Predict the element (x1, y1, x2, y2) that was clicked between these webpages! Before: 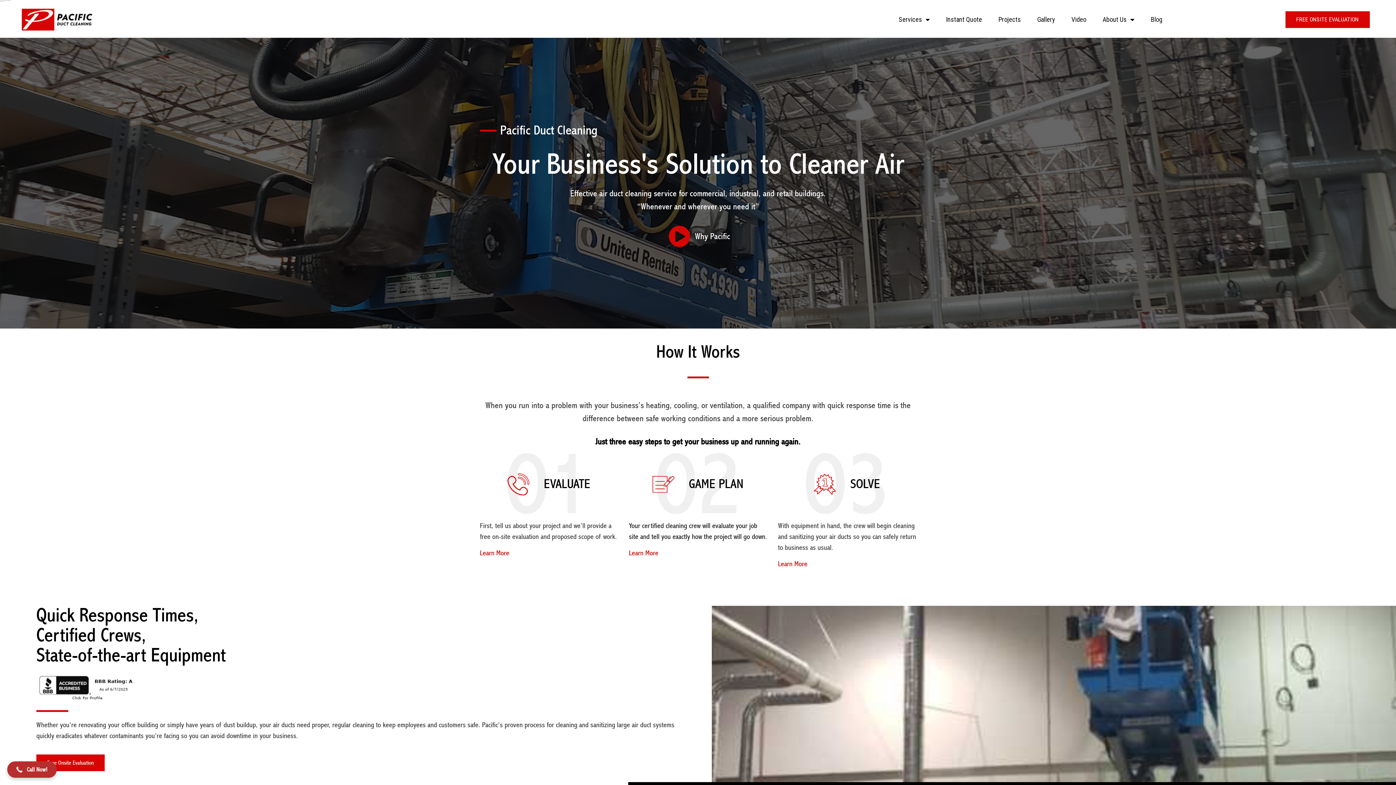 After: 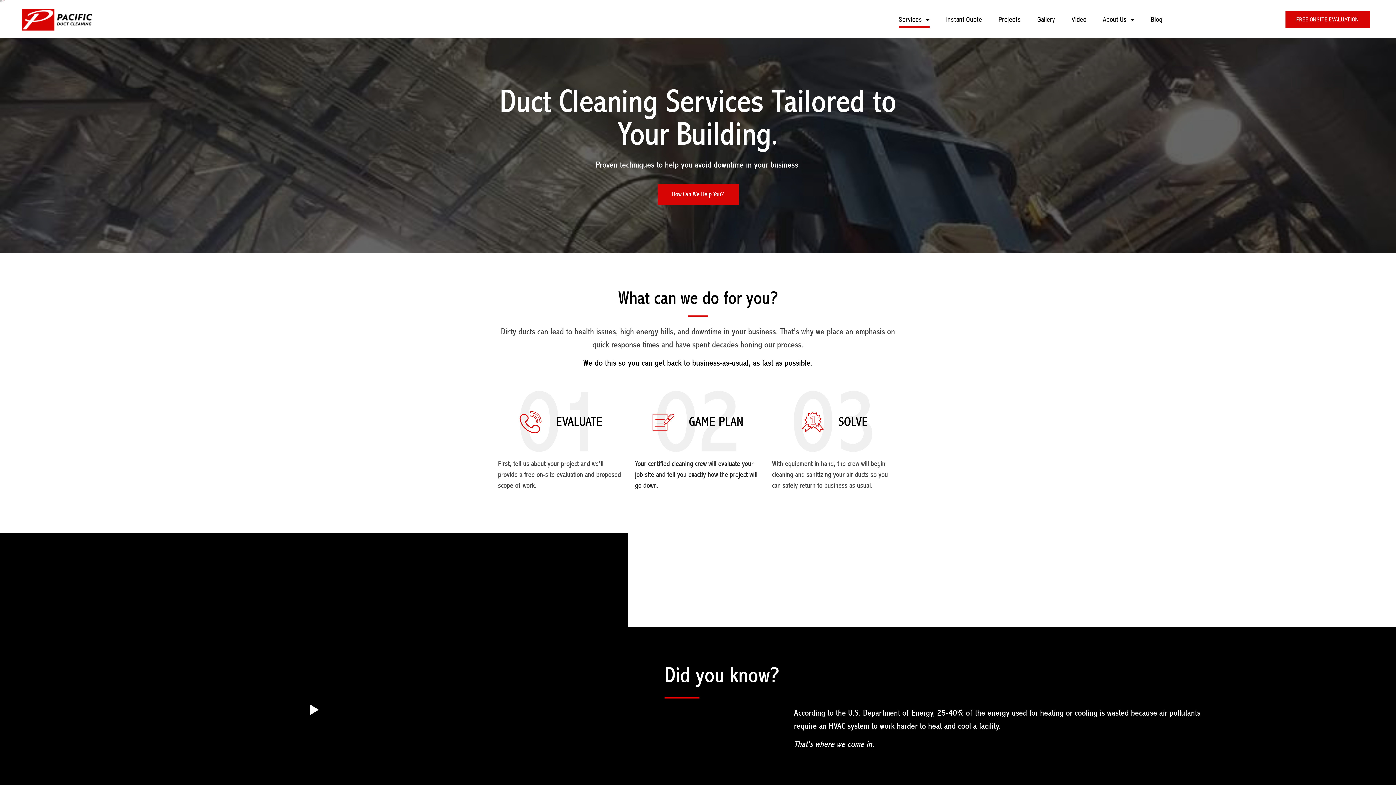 Action: bbox: (629, 549, 658, 557) label: Learn More